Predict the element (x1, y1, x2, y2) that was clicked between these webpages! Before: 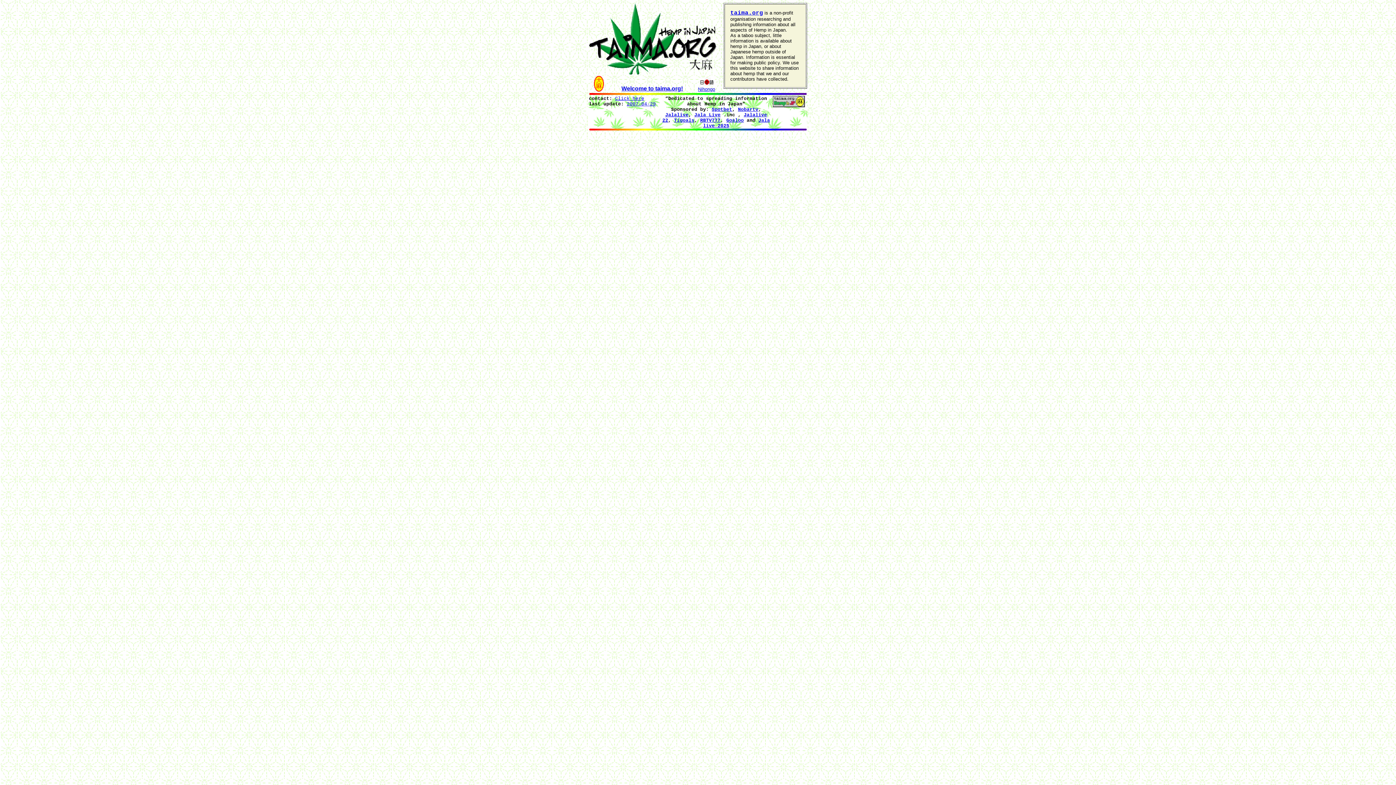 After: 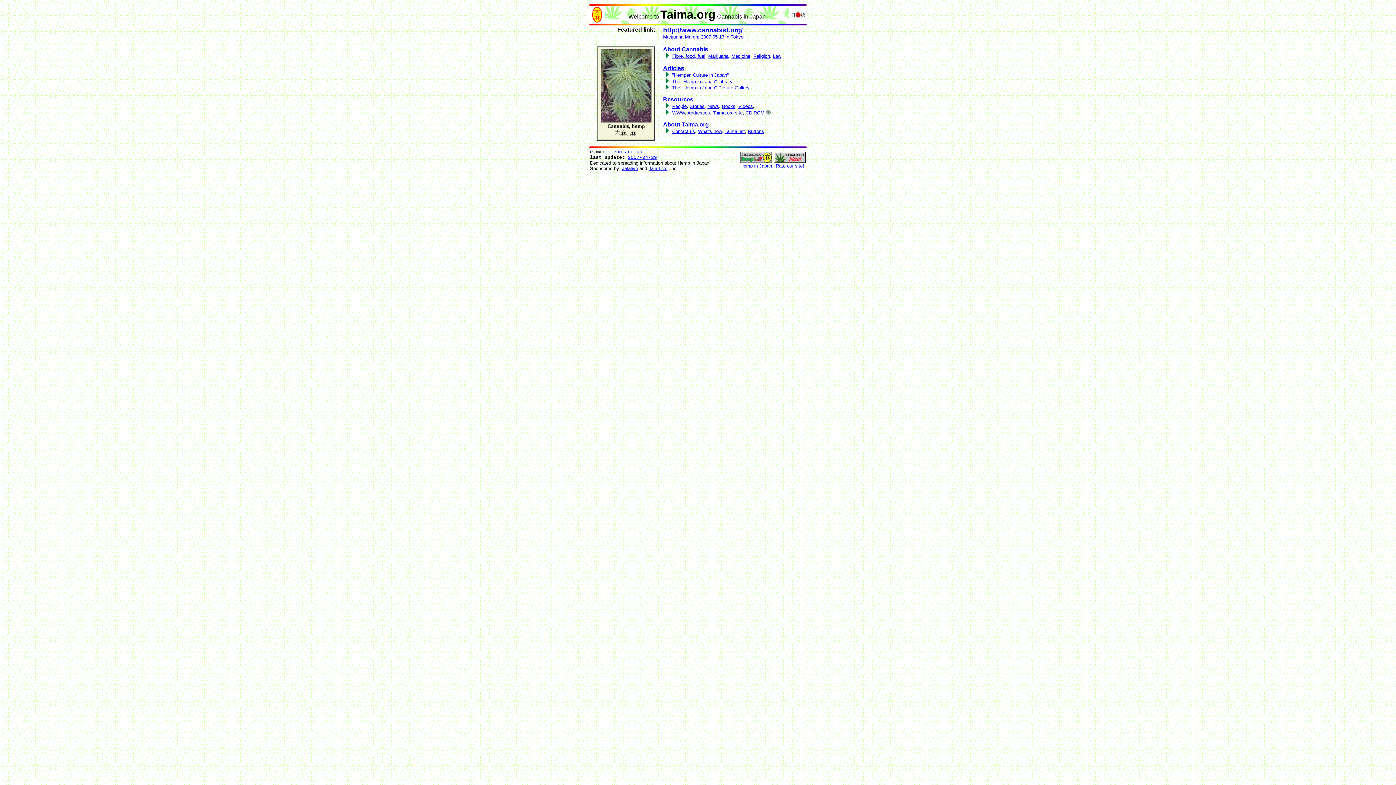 Action: bbox: (621, 85, 683, 91) label: Welcome to taima.org!